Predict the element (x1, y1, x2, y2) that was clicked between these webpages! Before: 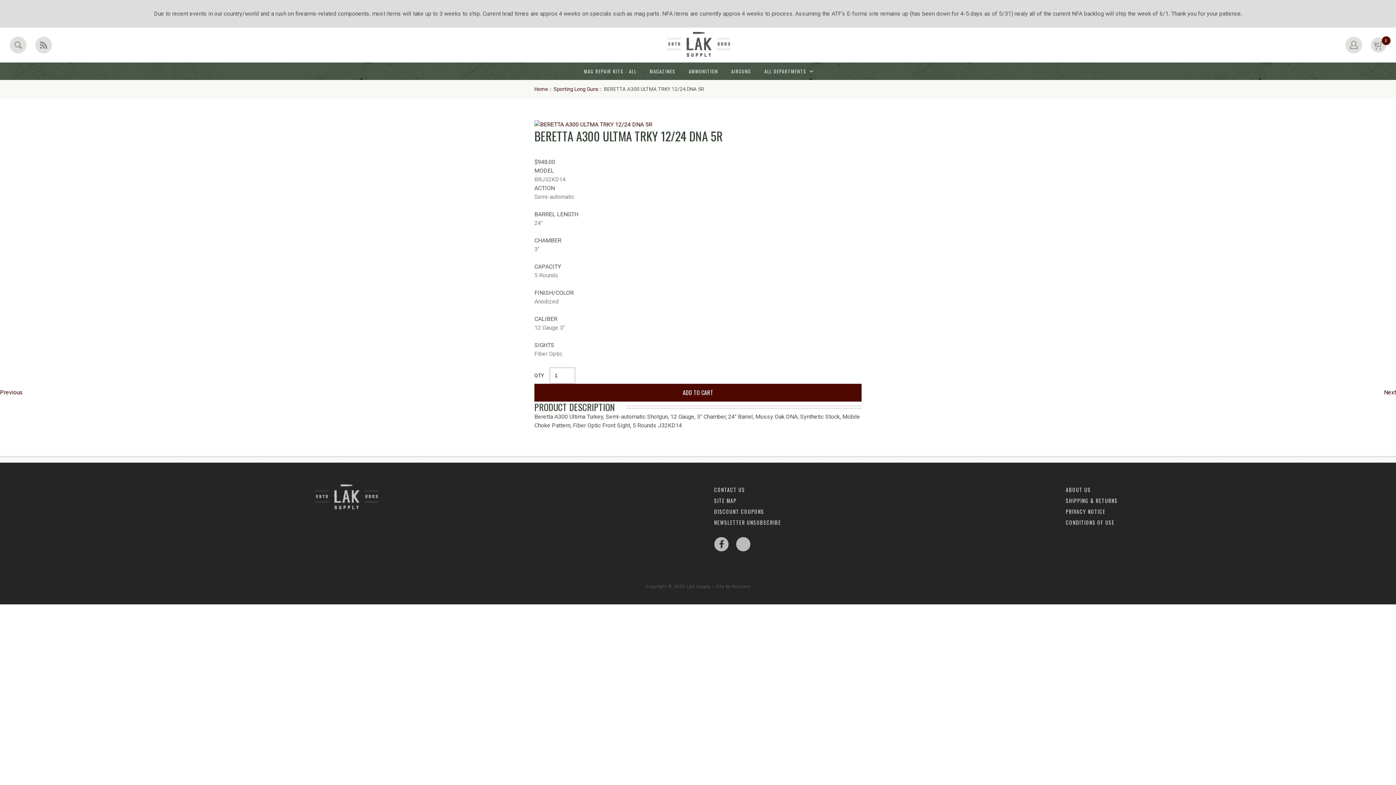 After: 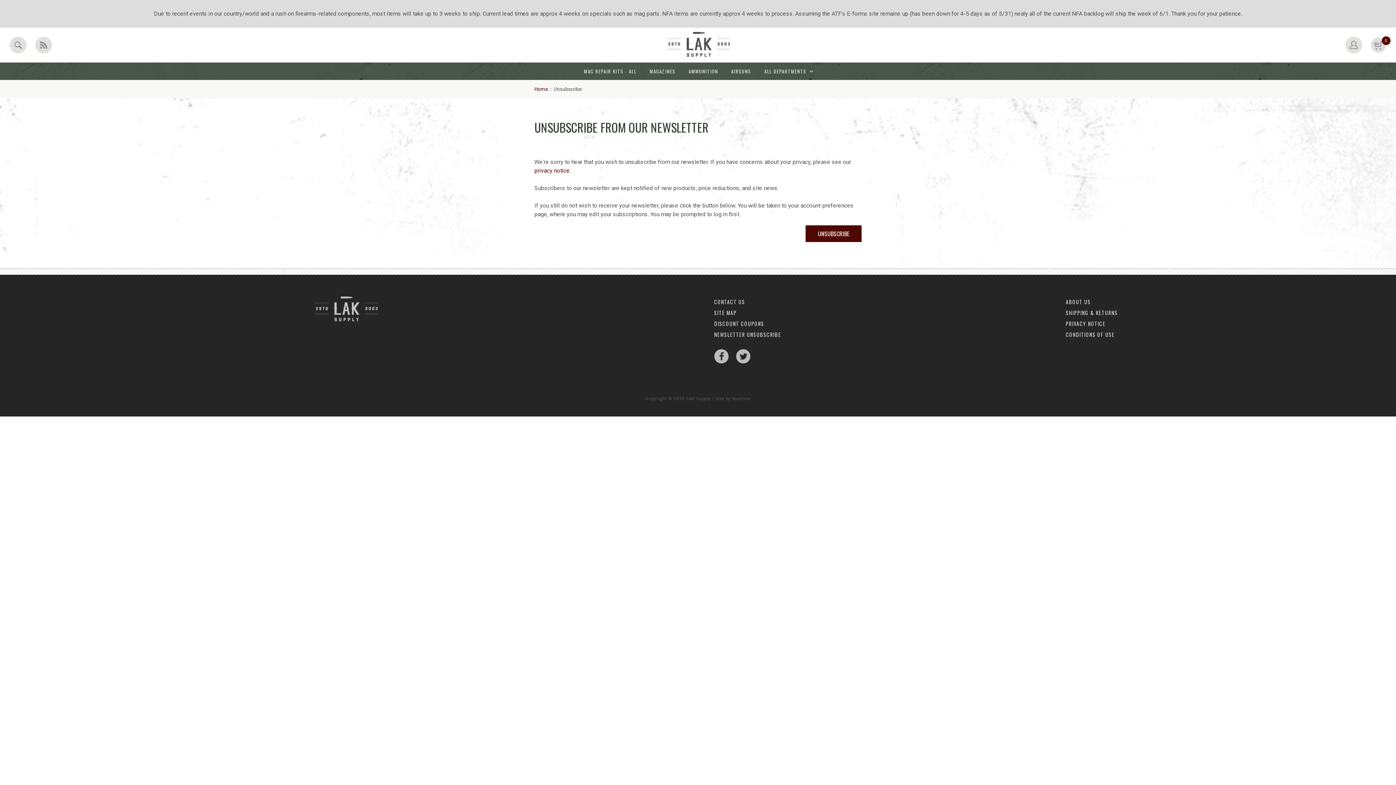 Action: label: NEWSLETTER UNSUBSCRIBE bbox: (714, 517, 1033, 528)